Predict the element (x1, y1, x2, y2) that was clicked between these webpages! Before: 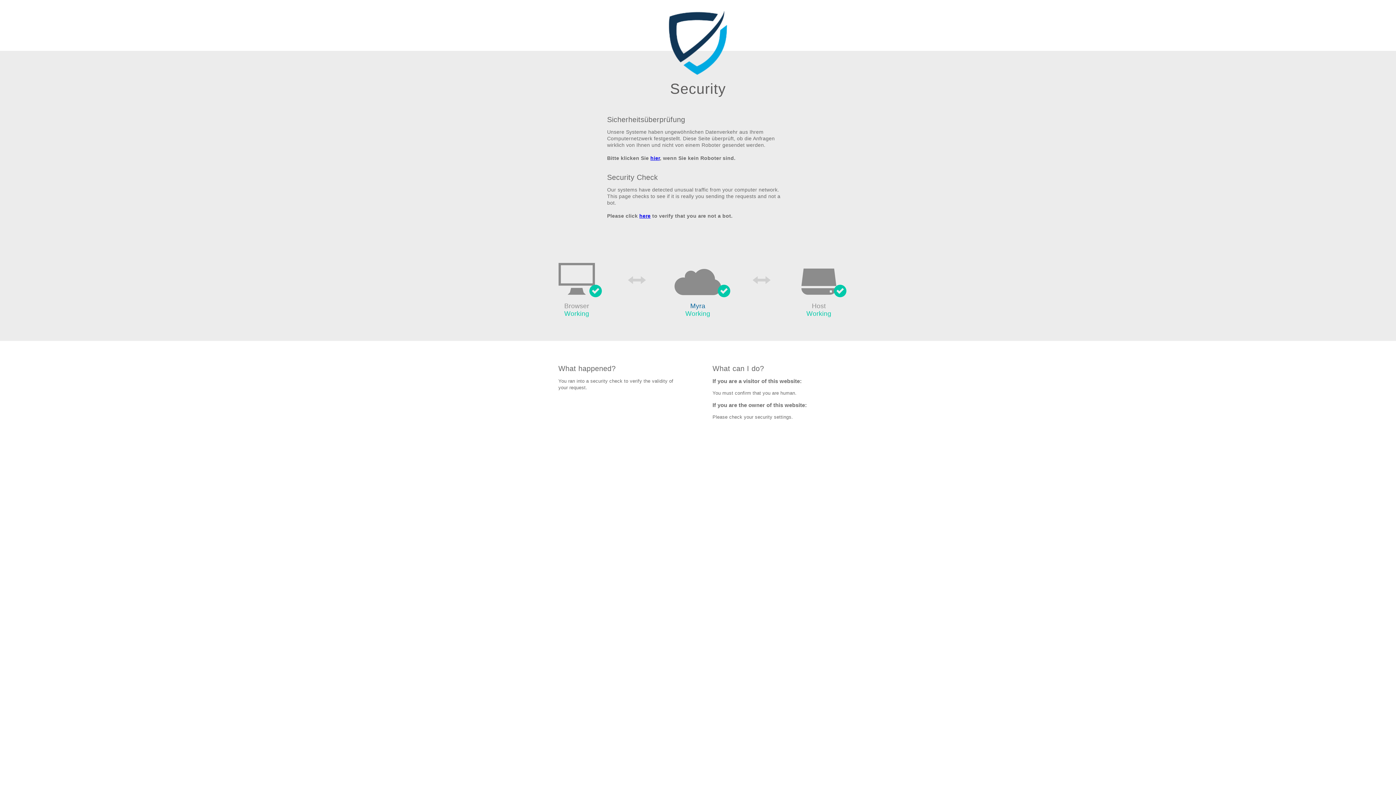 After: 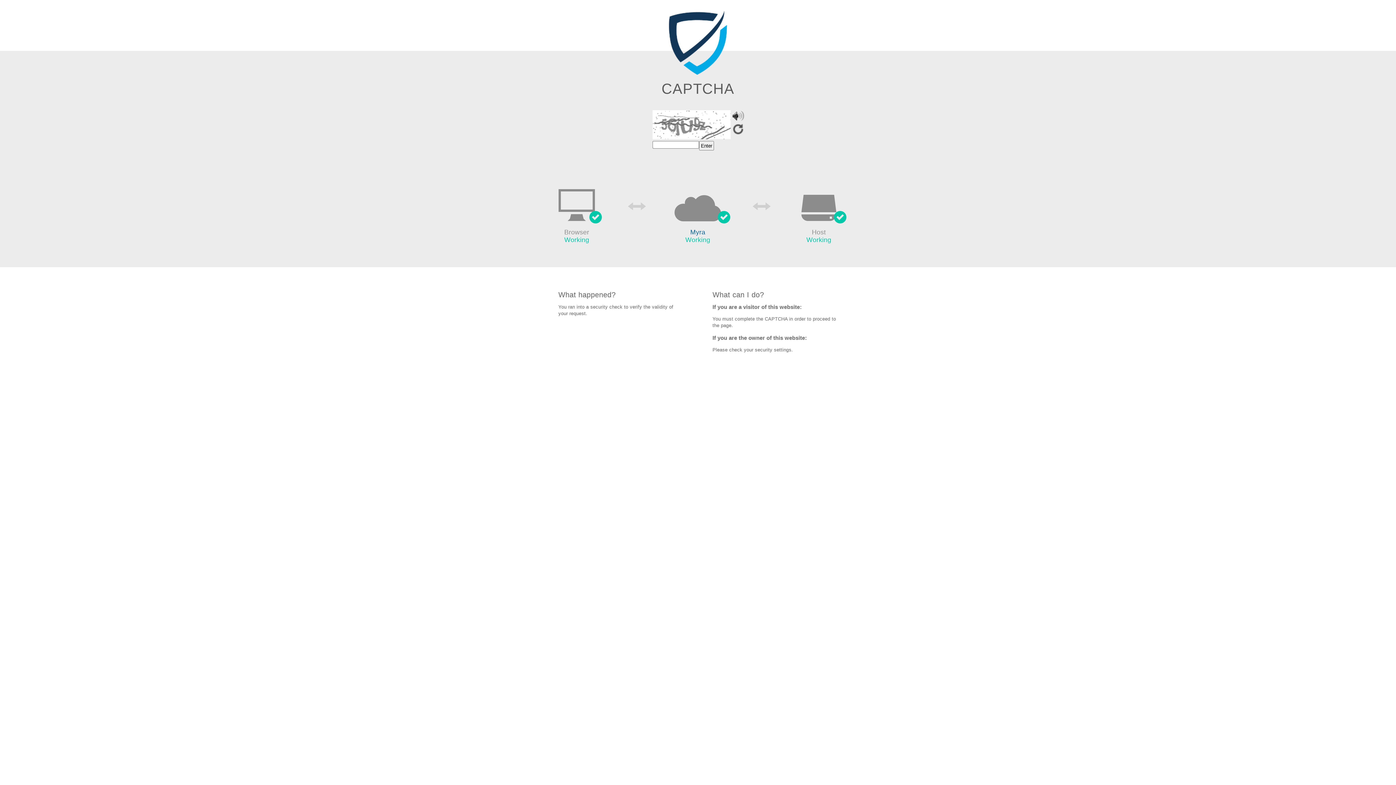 Action: bbox: (650, 155, 660, 161) label: hier